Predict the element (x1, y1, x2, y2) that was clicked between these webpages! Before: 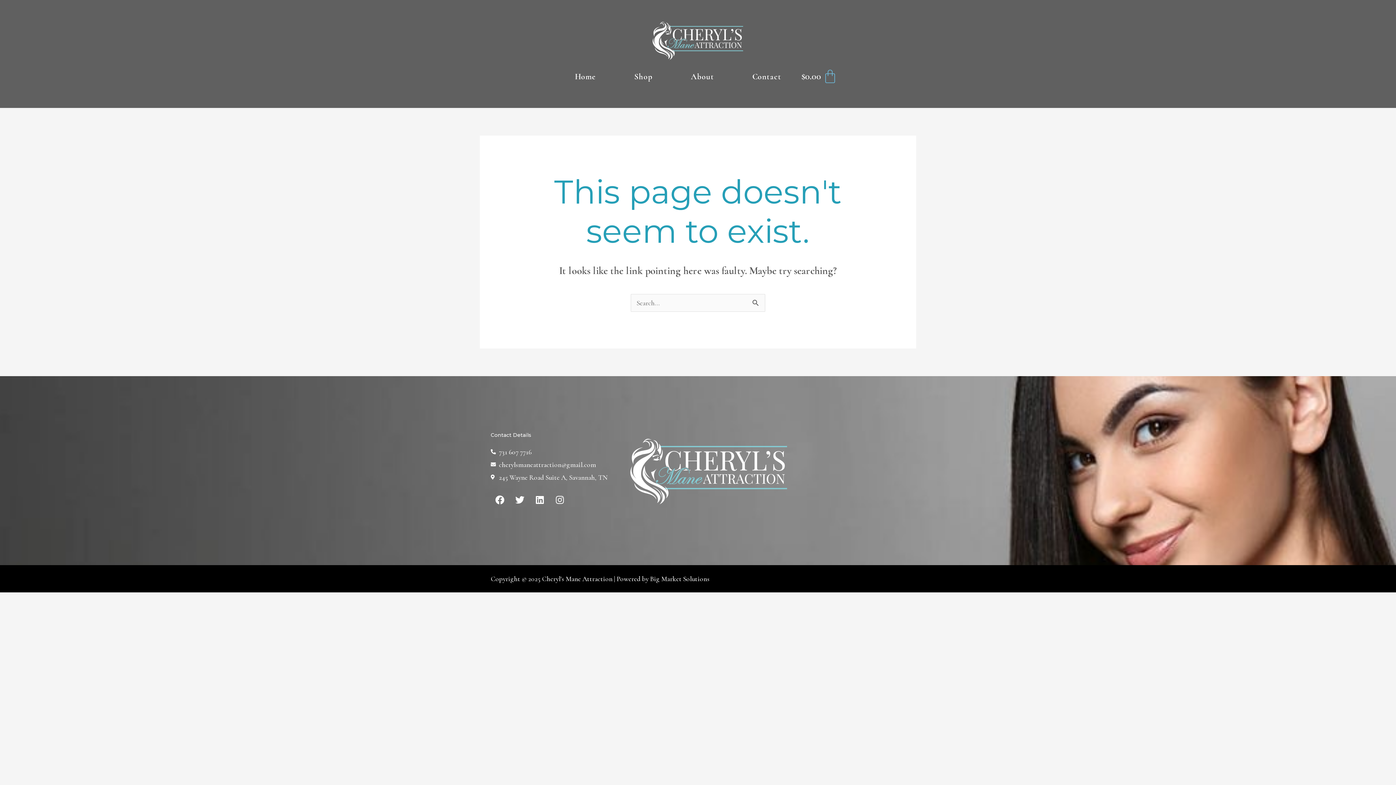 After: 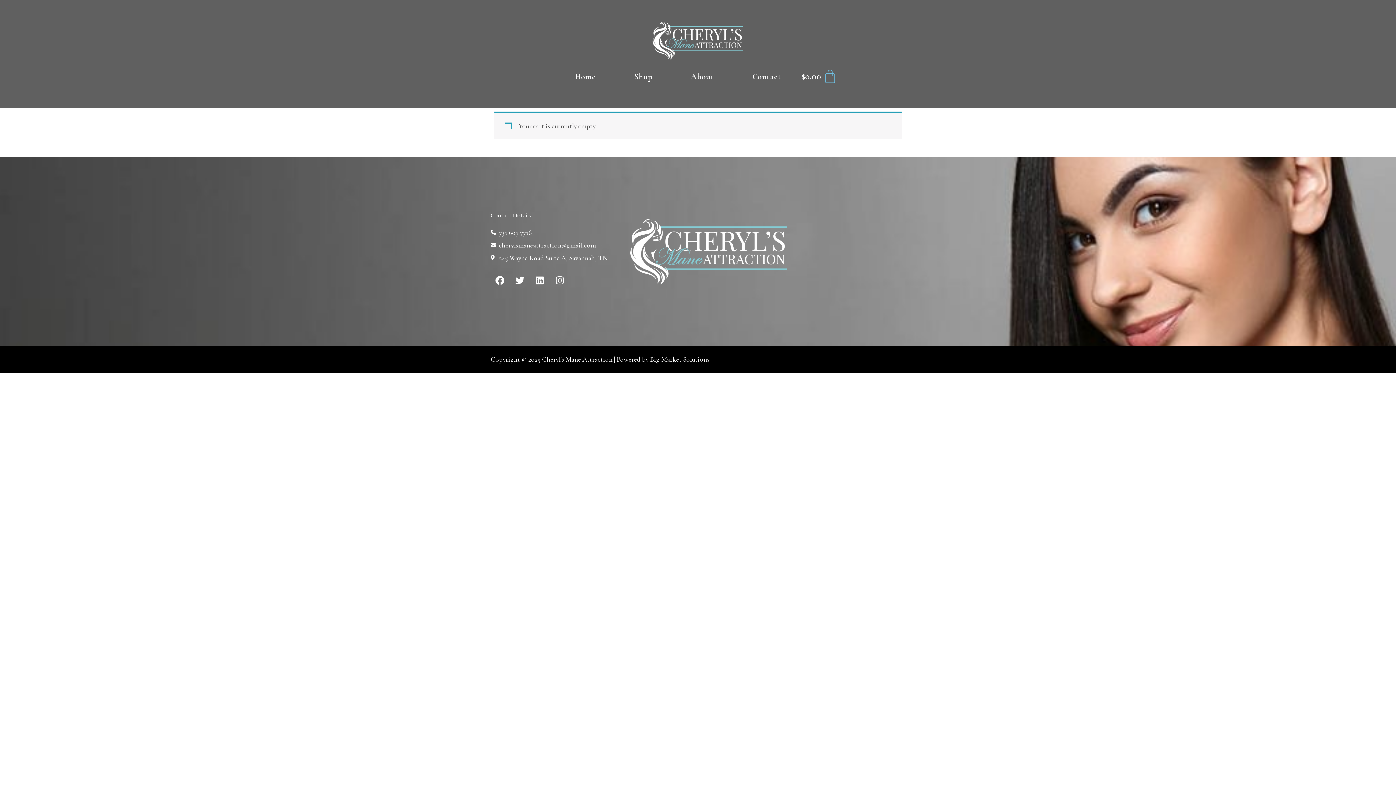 Action: bbox: (799, 67, 839, 85) label: $0.00
CART